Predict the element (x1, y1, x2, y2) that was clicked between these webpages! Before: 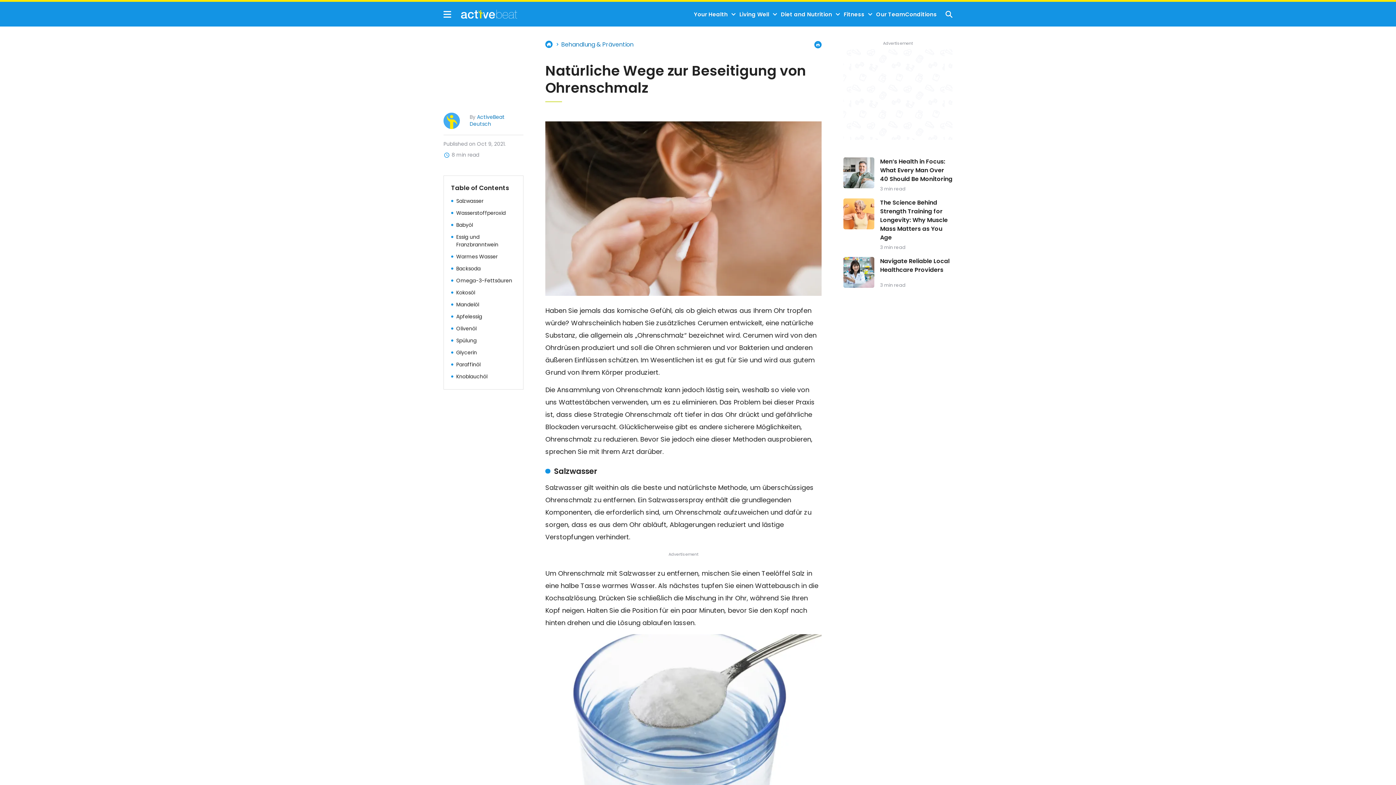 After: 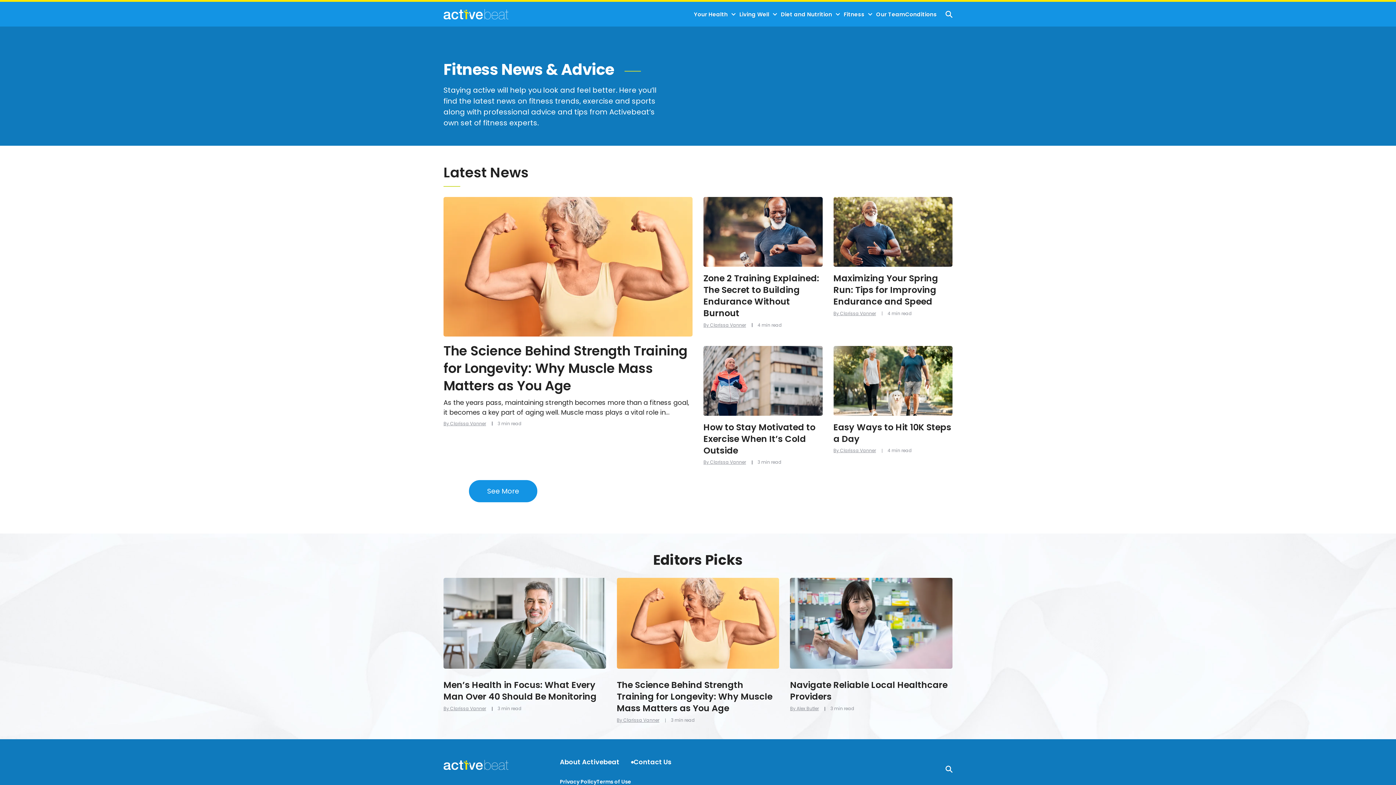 Action: bbox: (843, 11, 864, 17) label: Fitness